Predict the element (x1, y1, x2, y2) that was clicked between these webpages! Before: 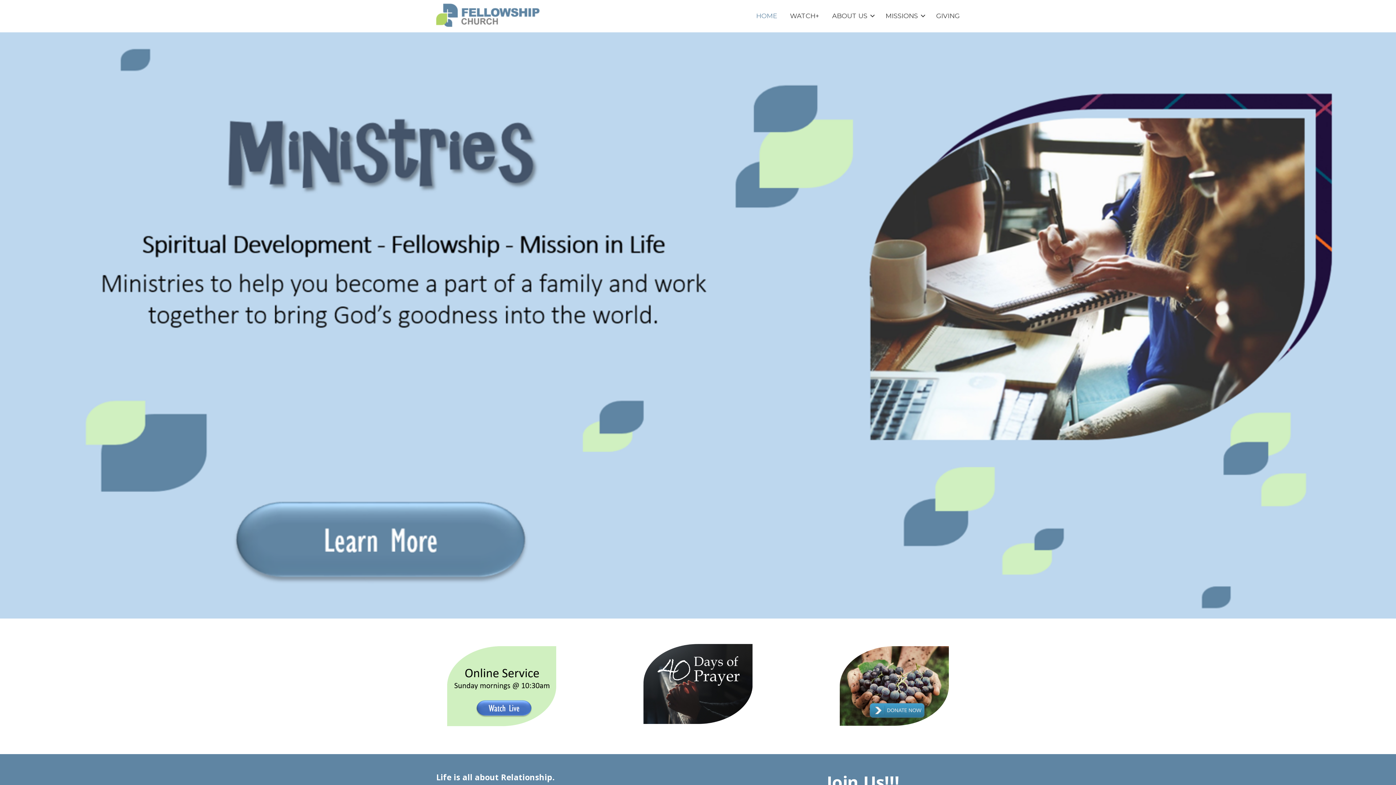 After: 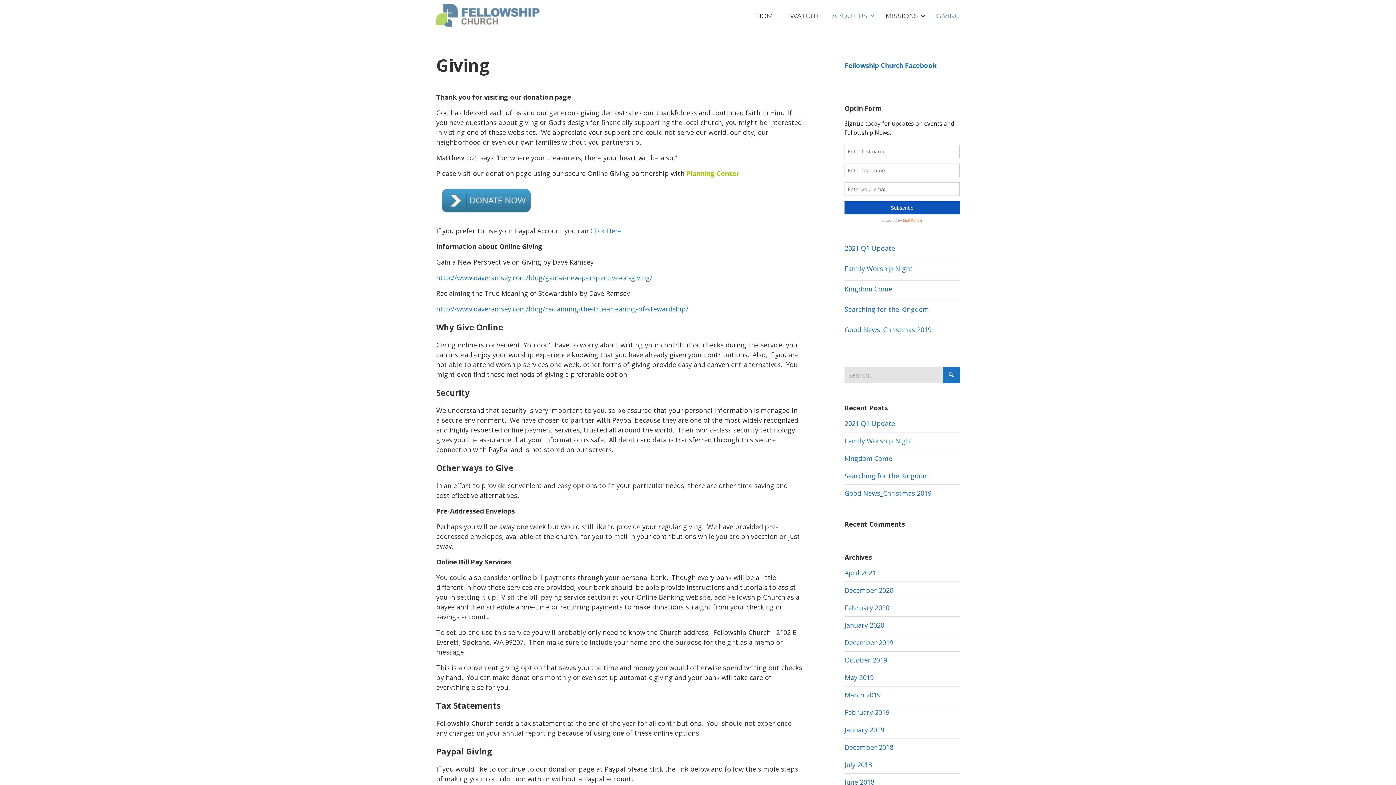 Action: bbox: (936, 5, 960, 26) label: GIVING